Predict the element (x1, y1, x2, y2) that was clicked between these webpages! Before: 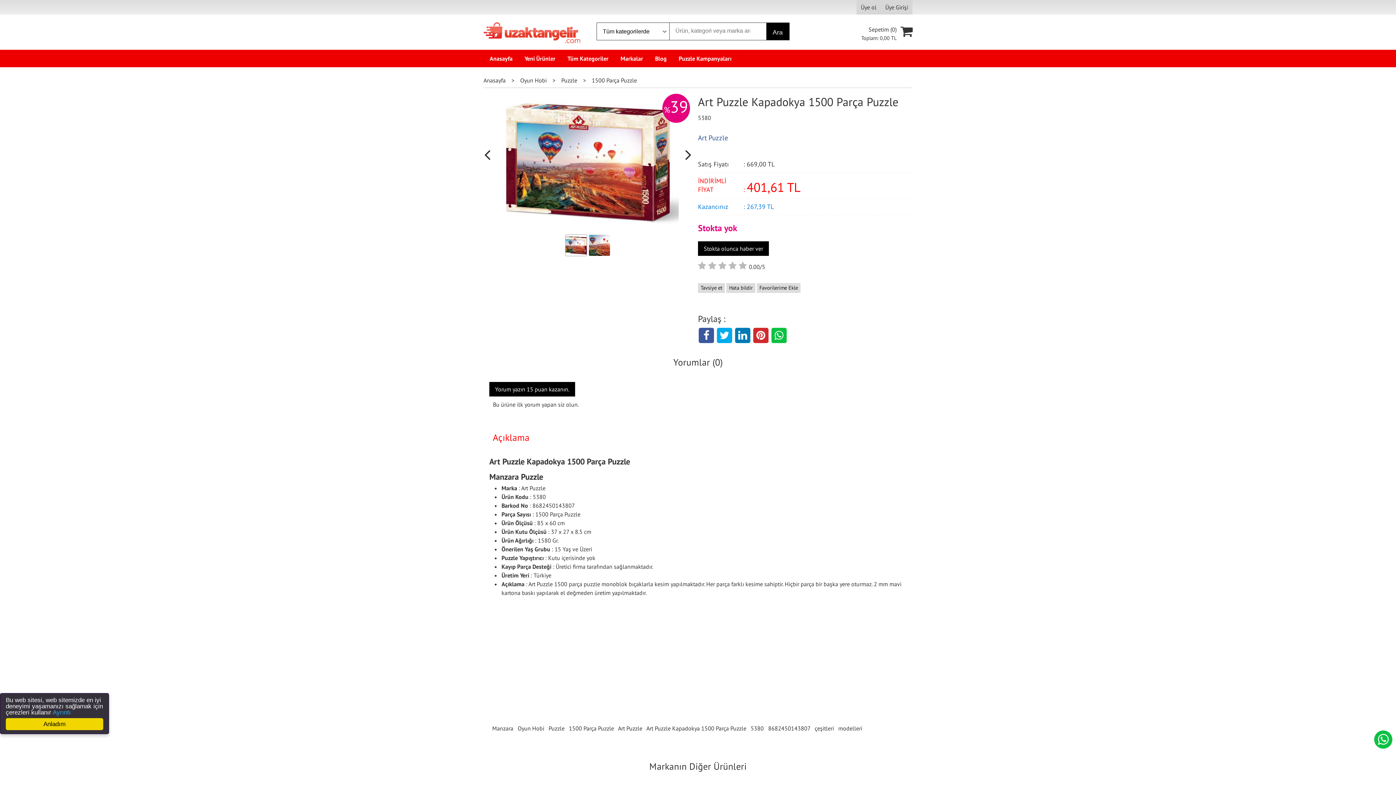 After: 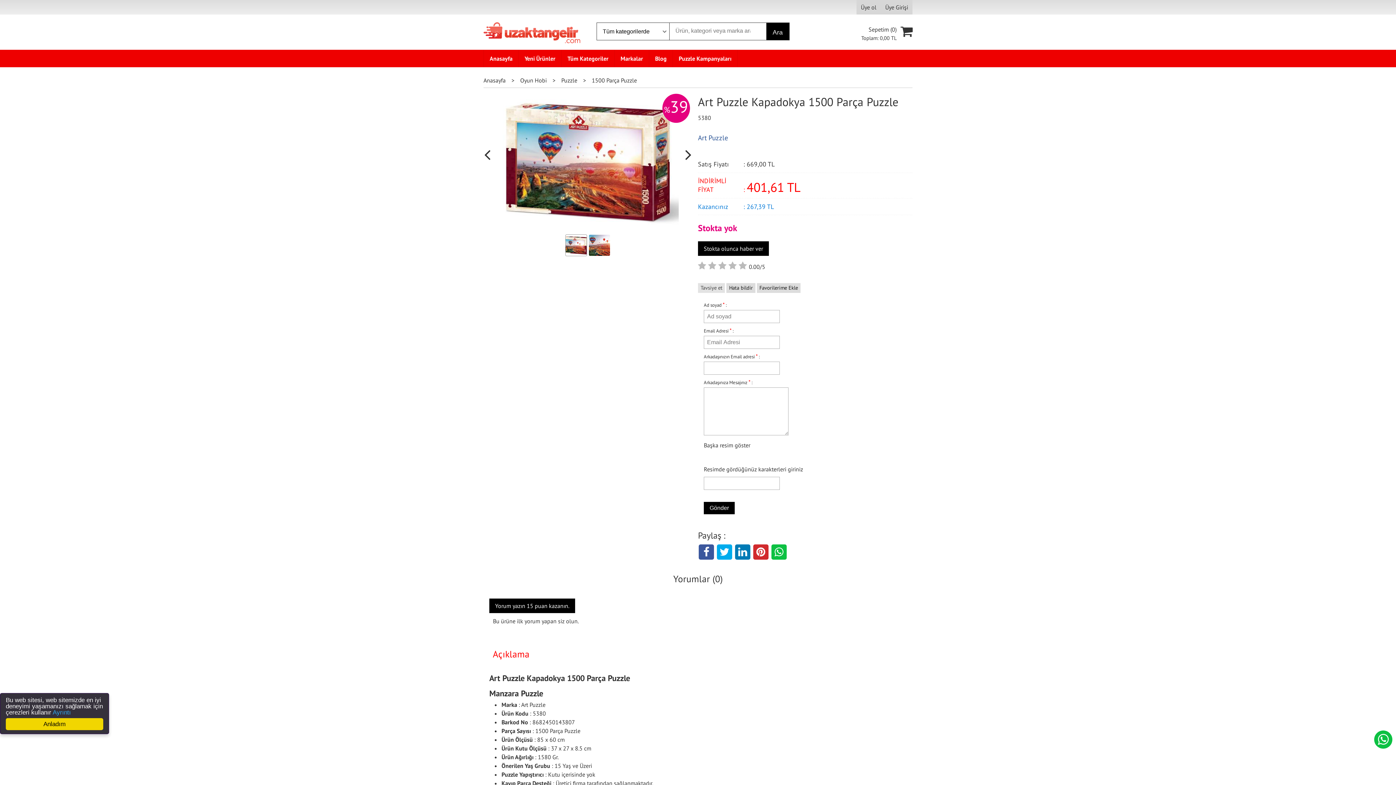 Action: bbox: (698, 283, 725, 292) label: Tavsiye et